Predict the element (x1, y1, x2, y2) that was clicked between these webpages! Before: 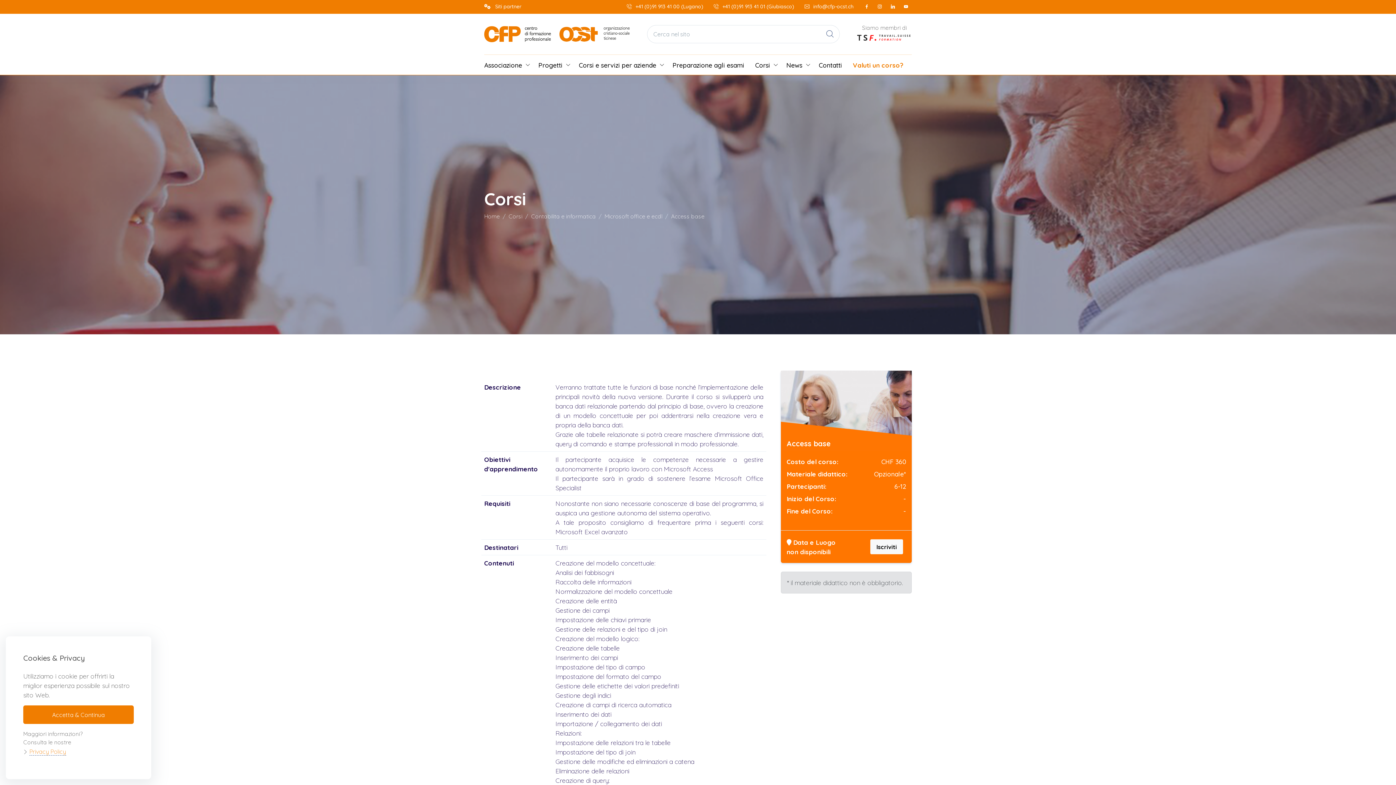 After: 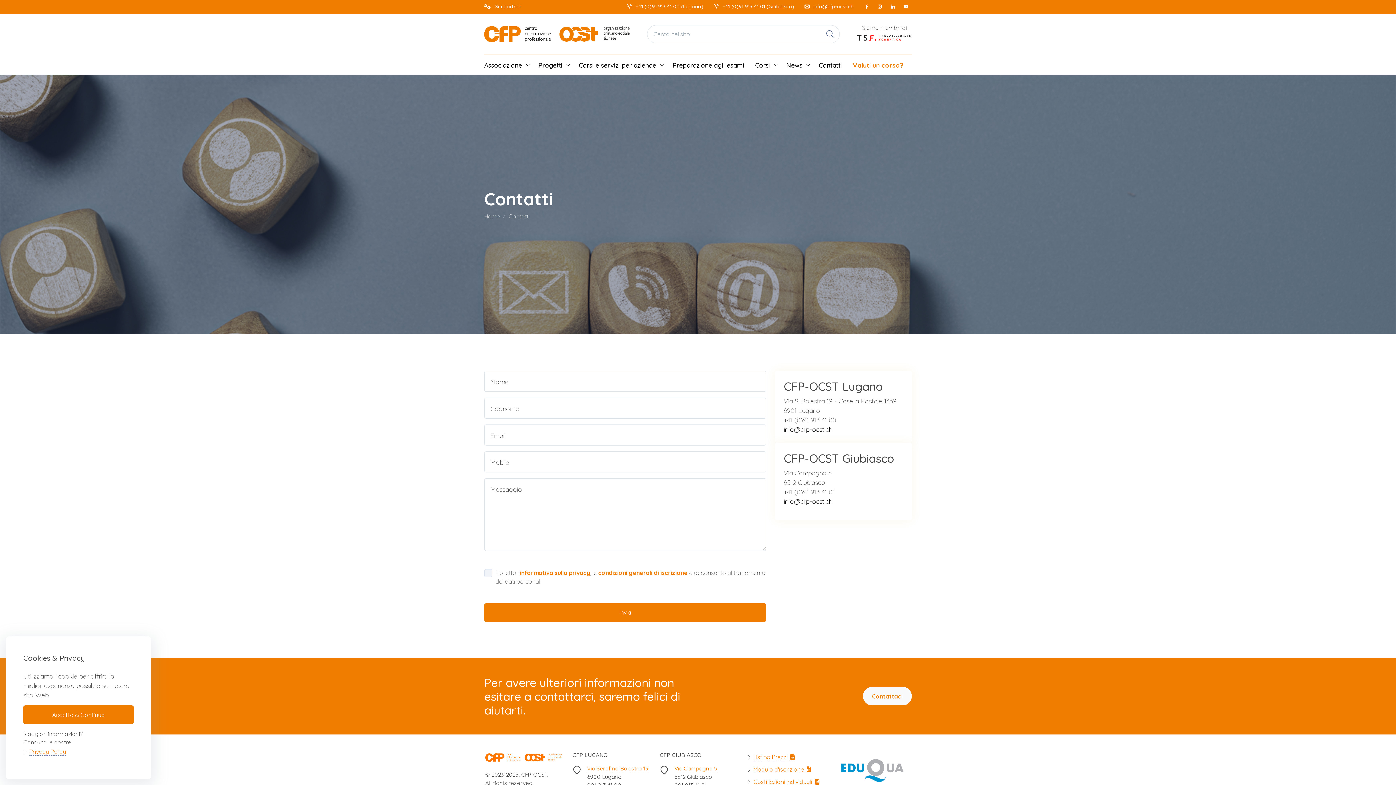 Action: label: Contatti bbox: (813, 54, 847, 74)